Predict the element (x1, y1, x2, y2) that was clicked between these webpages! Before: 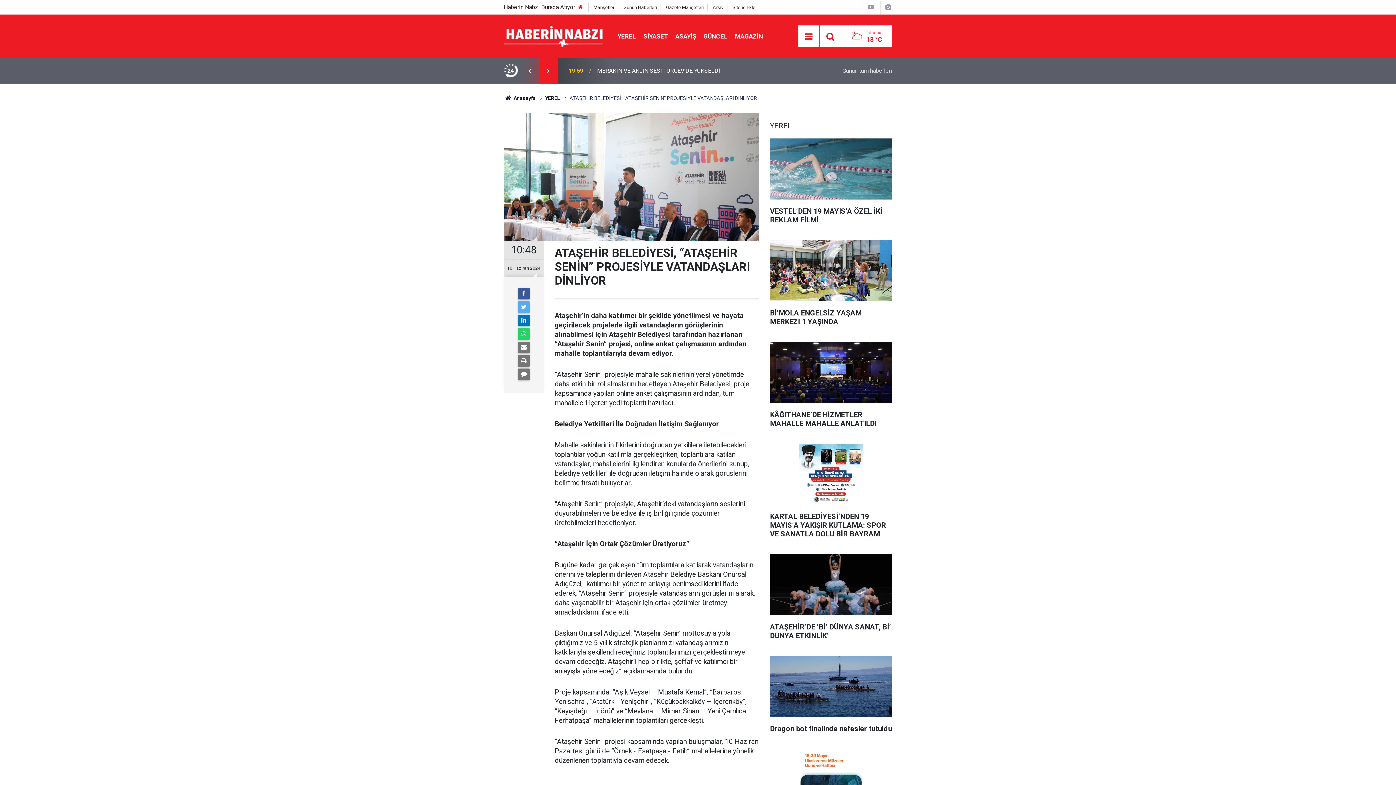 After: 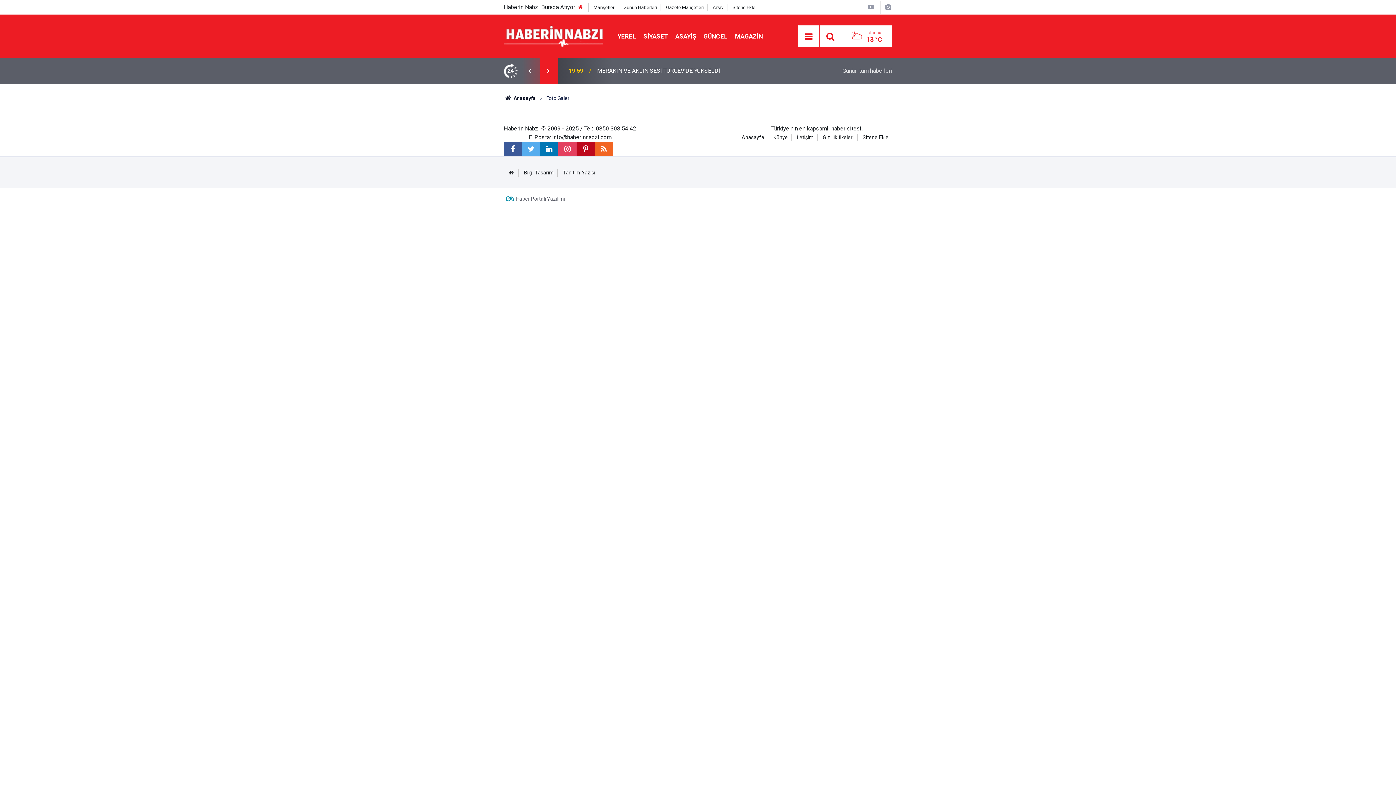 Action: bbox: (884, 3, 892, 10)